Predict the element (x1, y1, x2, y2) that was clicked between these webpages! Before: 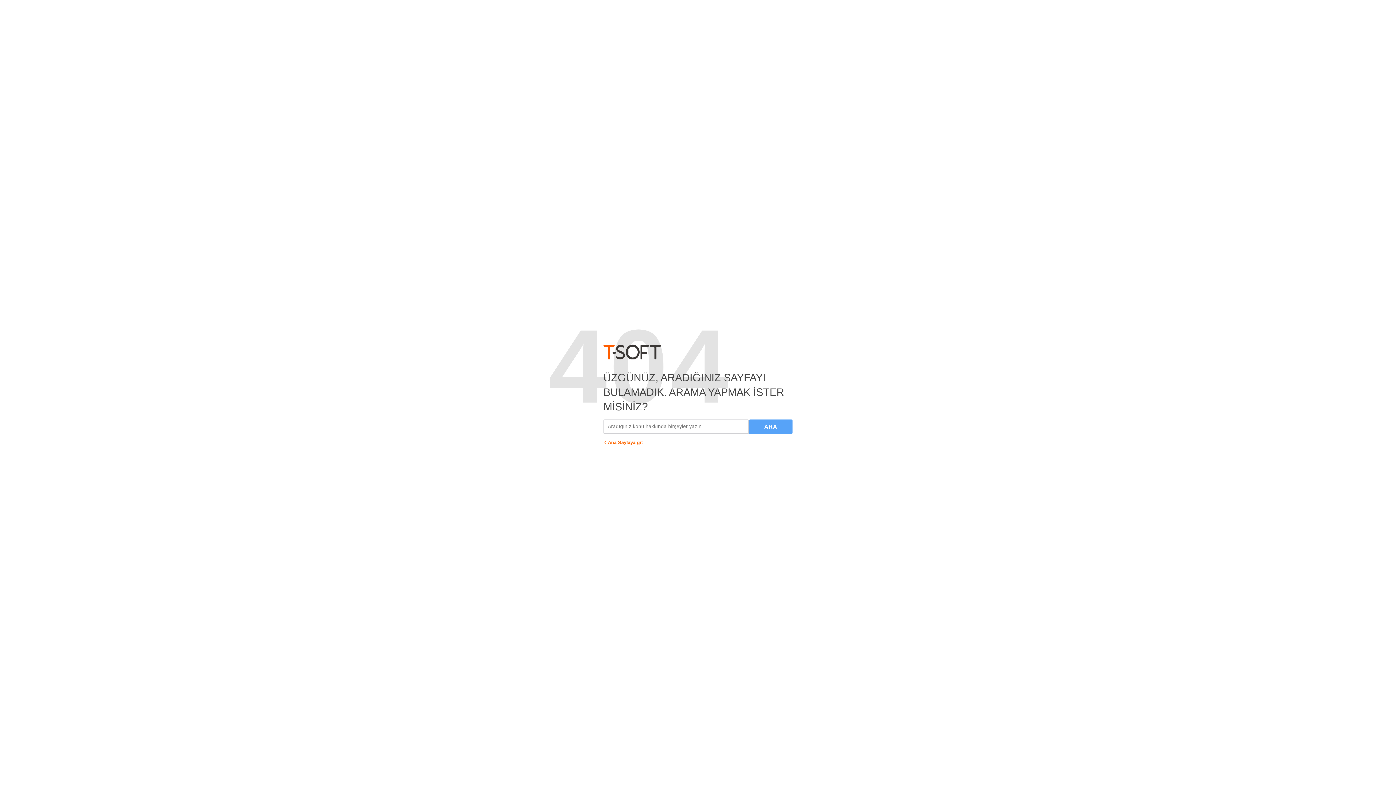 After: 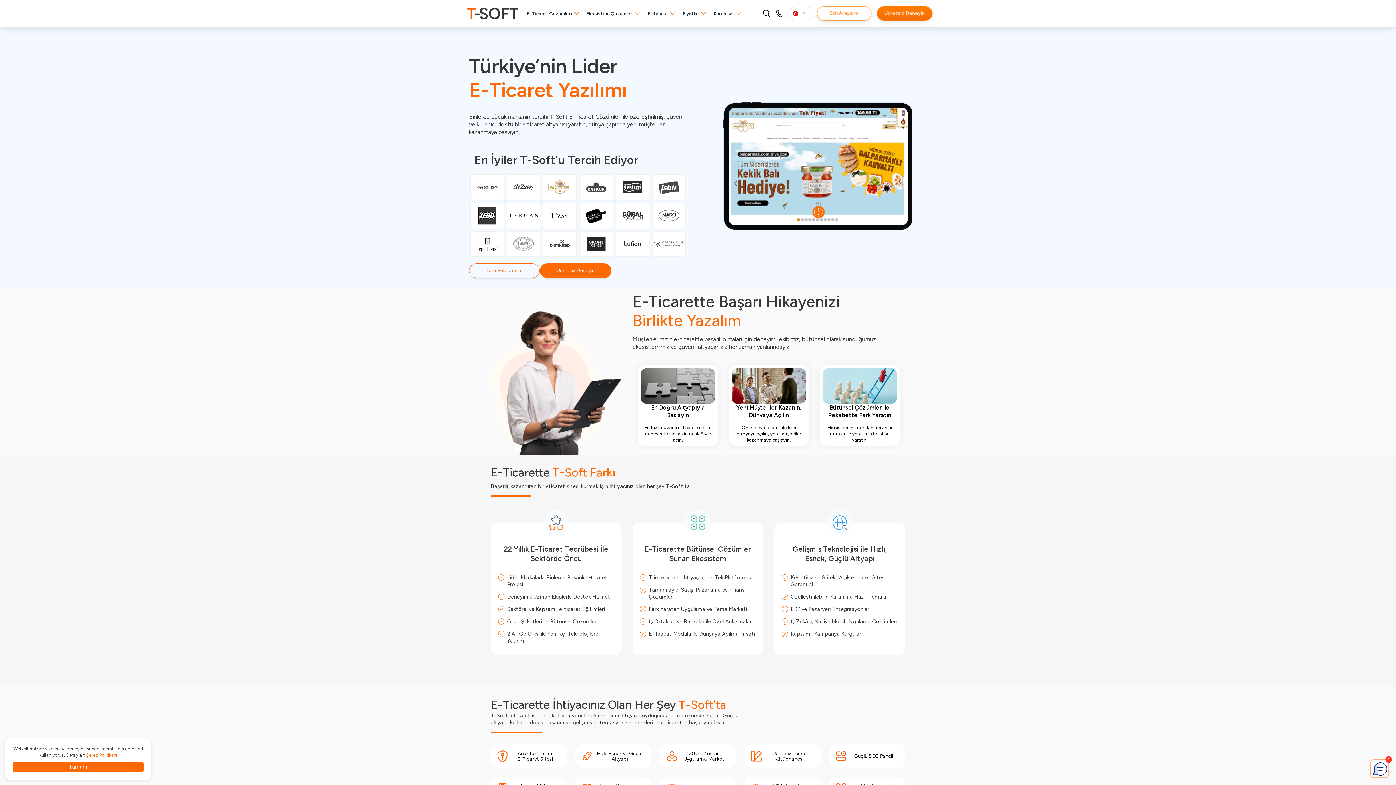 Action: label: < Ana Sayfaya git bbox: (603, 439, 792, 446)